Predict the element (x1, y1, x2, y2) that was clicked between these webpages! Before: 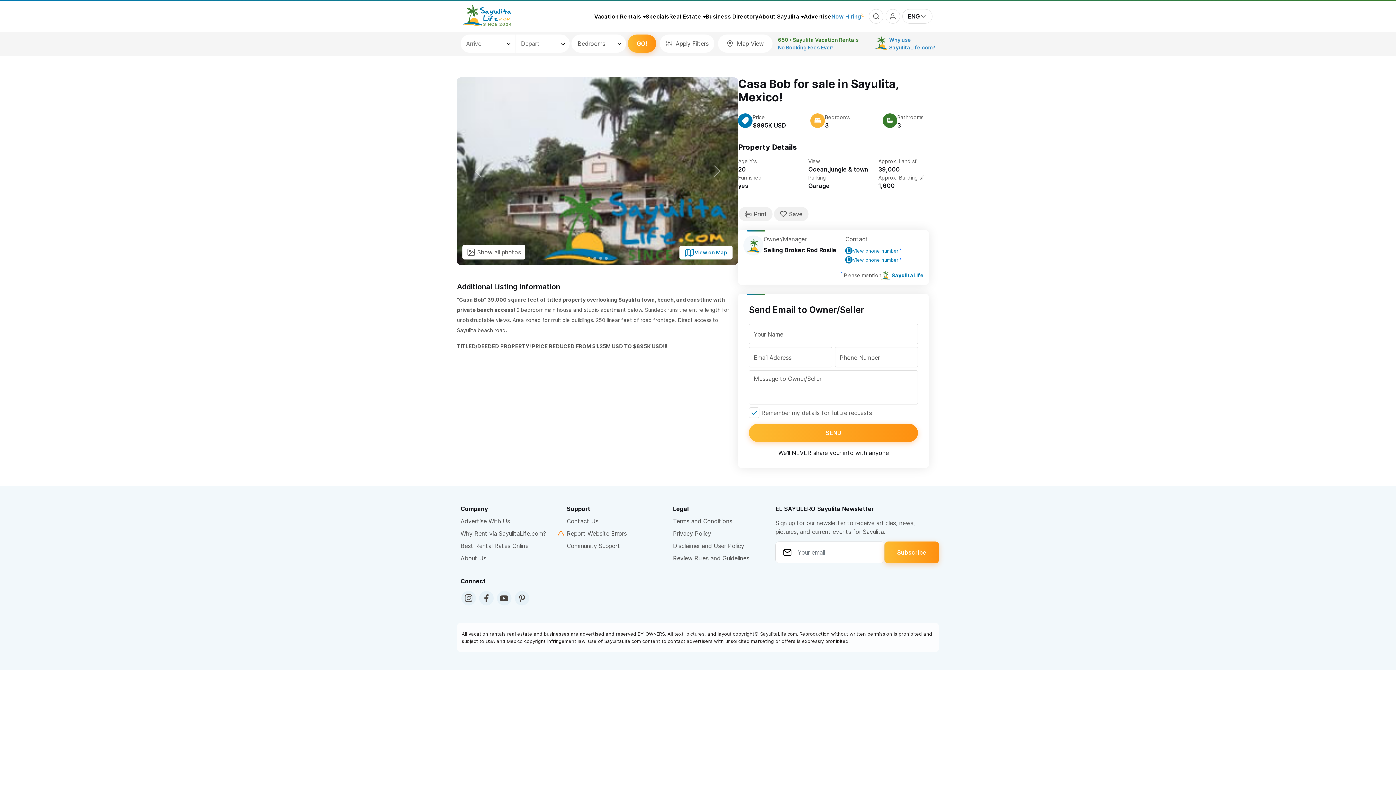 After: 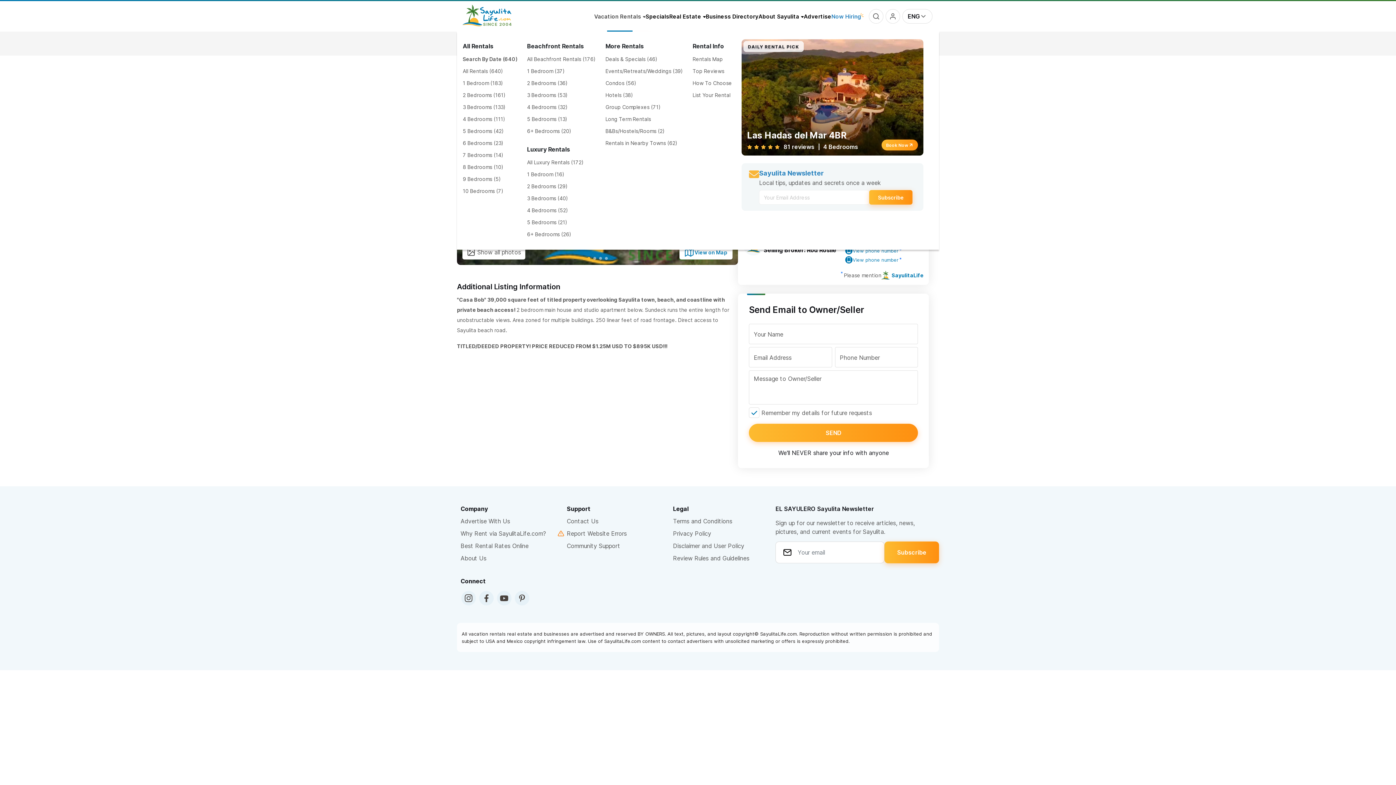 Action: bbox: (594, 12, 645, 19) label: Vacation Rentals